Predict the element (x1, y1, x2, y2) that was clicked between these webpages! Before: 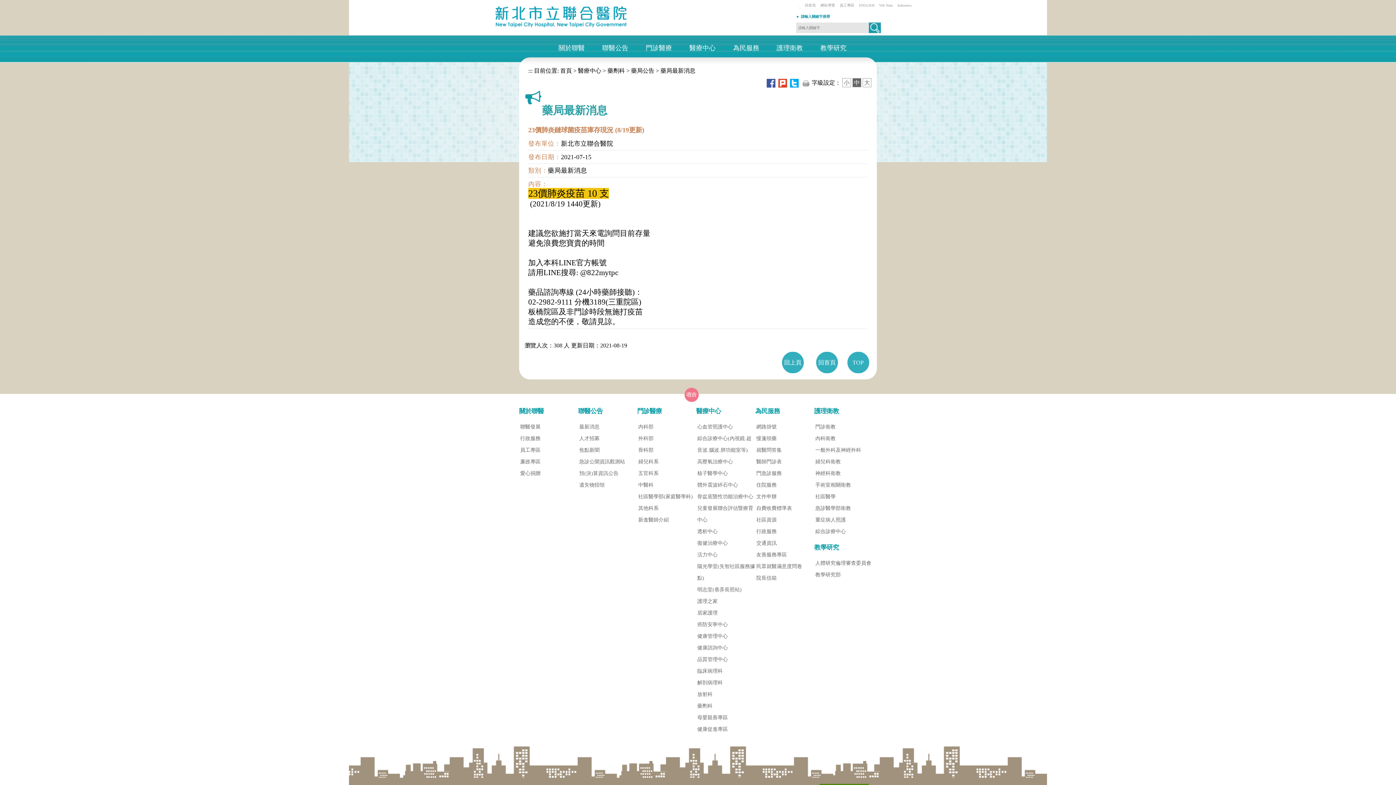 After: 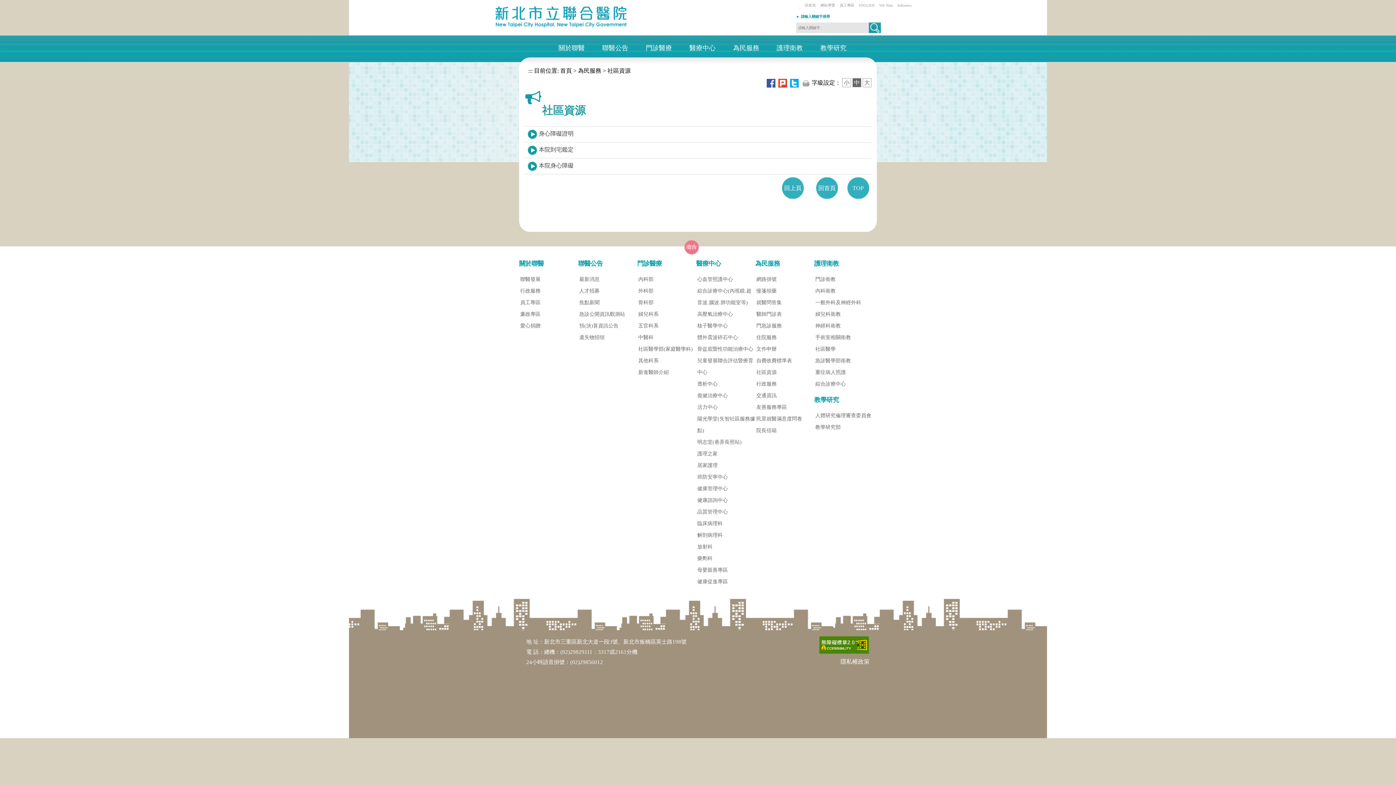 Action: label: 社區資源 bbox: (756, 517, 776, 522)